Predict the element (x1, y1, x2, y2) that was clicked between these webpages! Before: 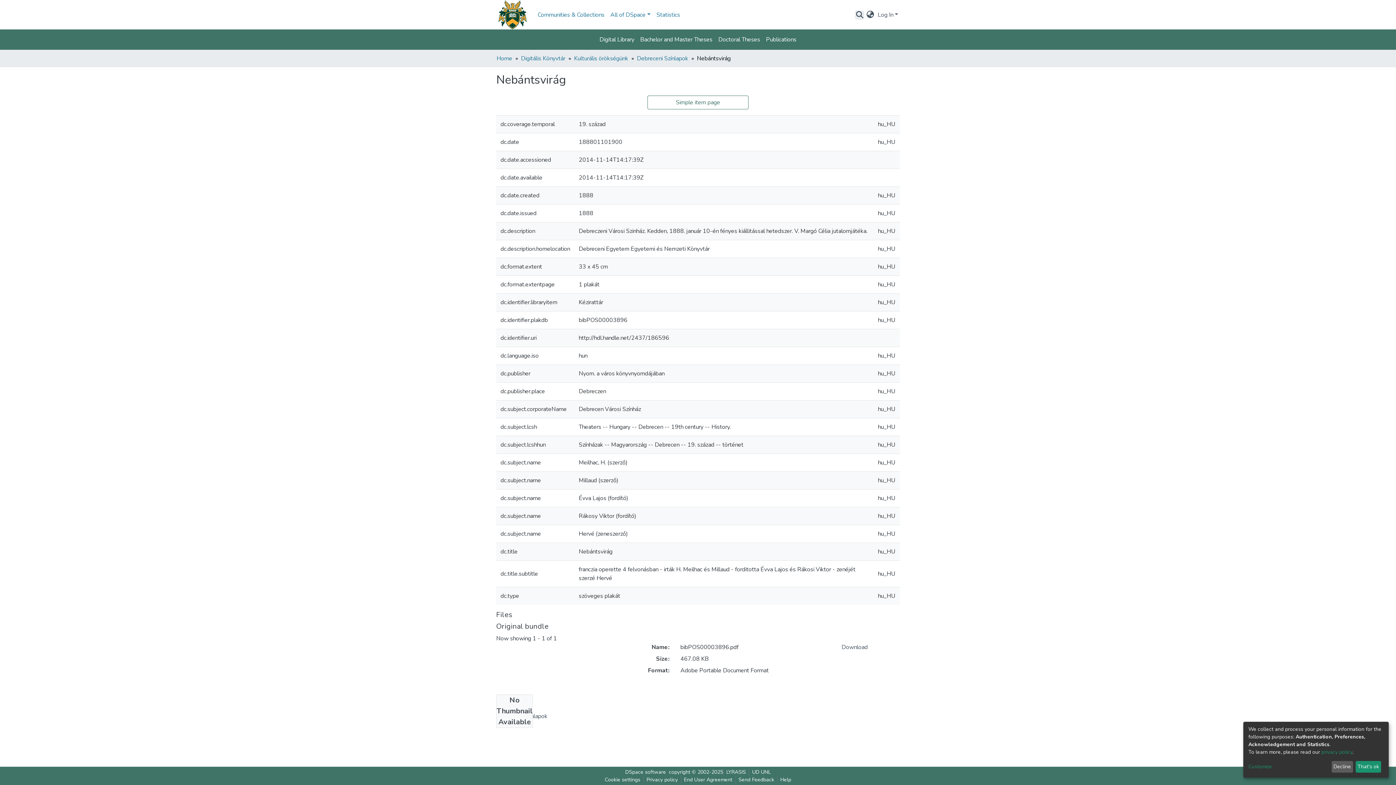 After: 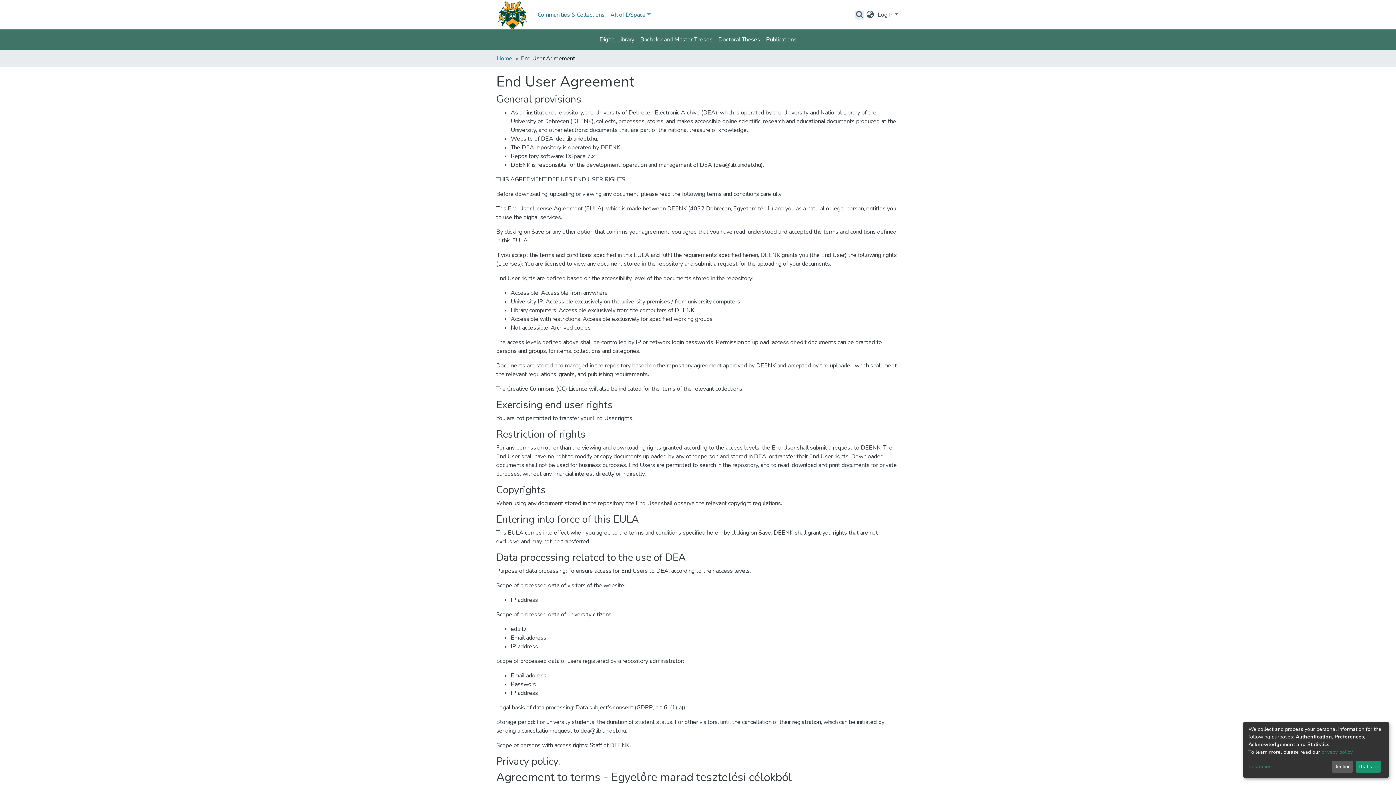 Action: bbox: (681, 776, 735, 784) label: End User Agreement